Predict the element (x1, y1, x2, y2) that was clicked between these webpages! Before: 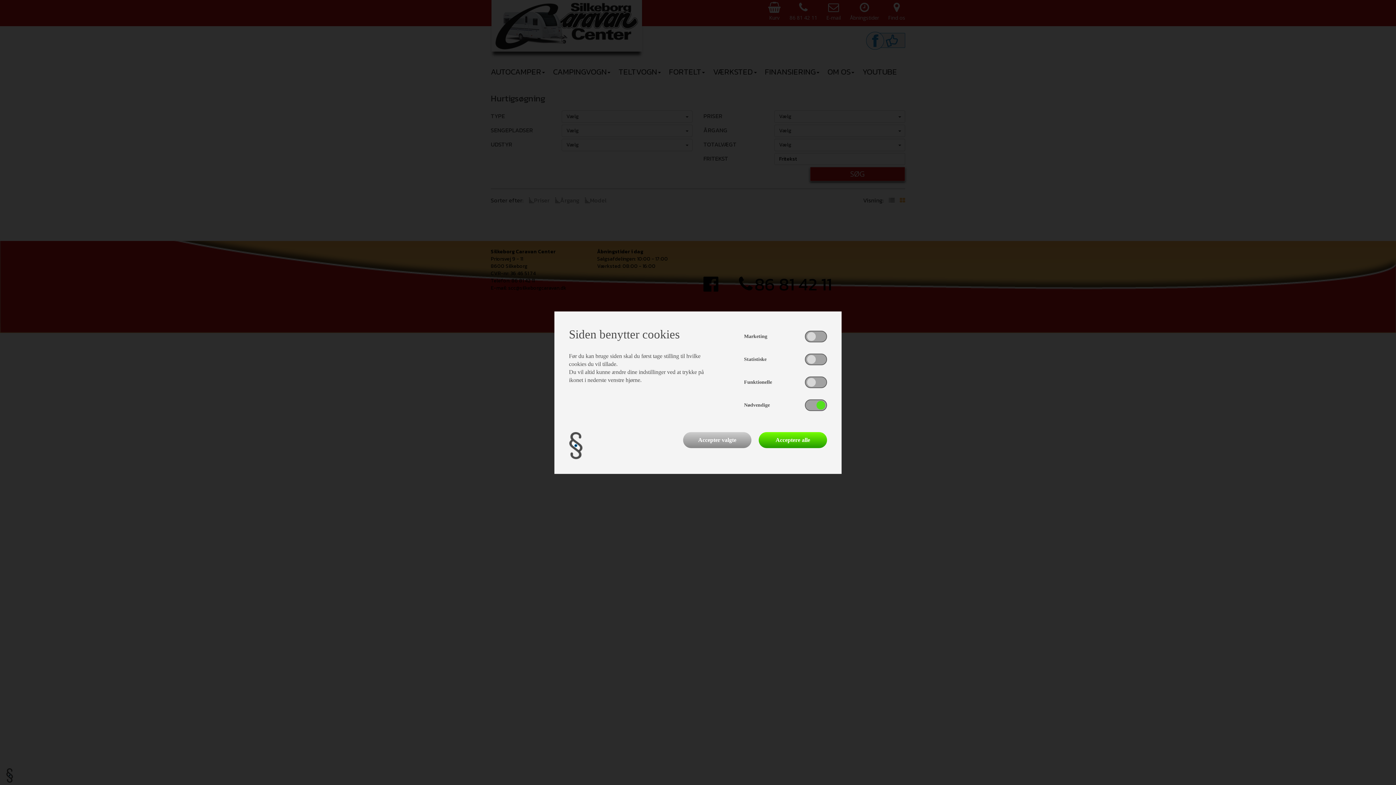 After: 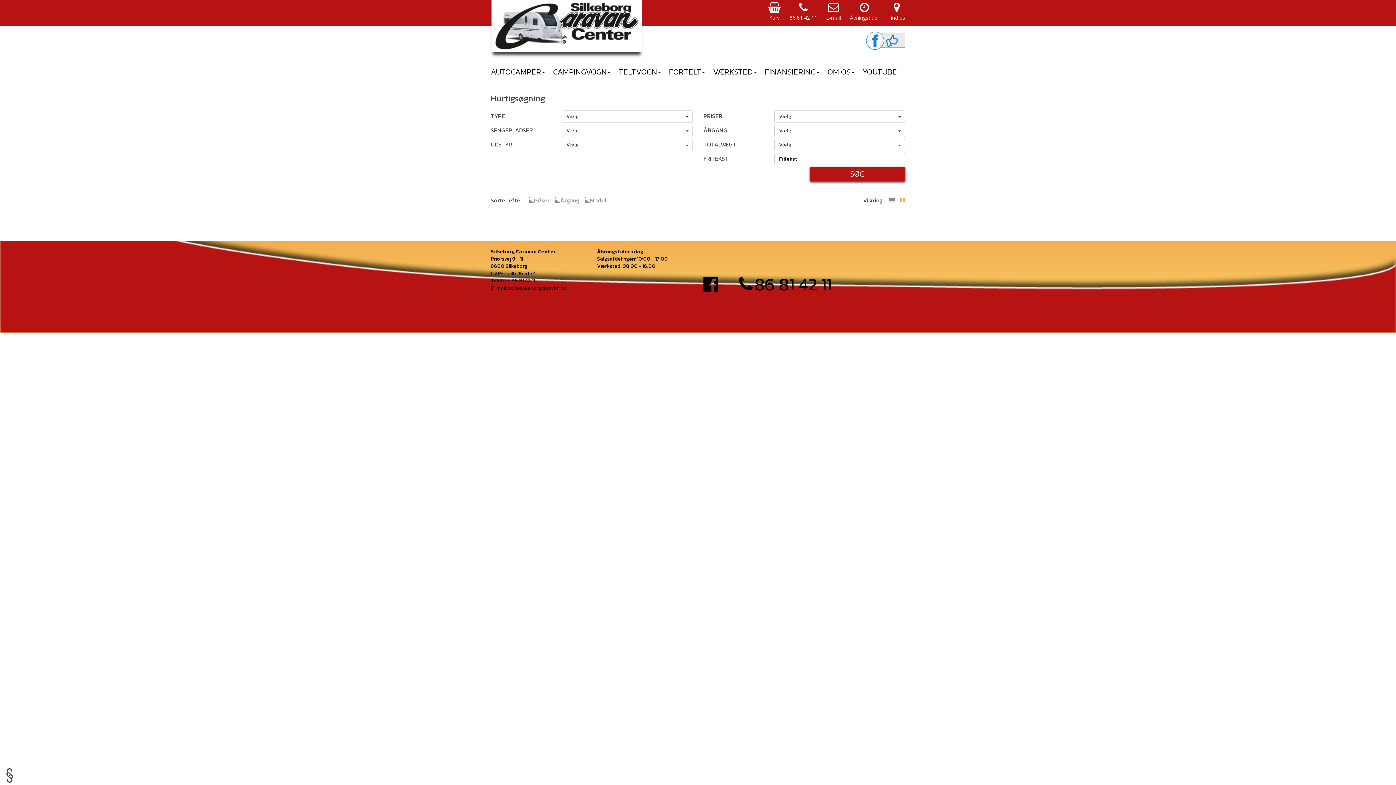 Action: label: Accepter valgte bbox: (683, 432, 751, 448)